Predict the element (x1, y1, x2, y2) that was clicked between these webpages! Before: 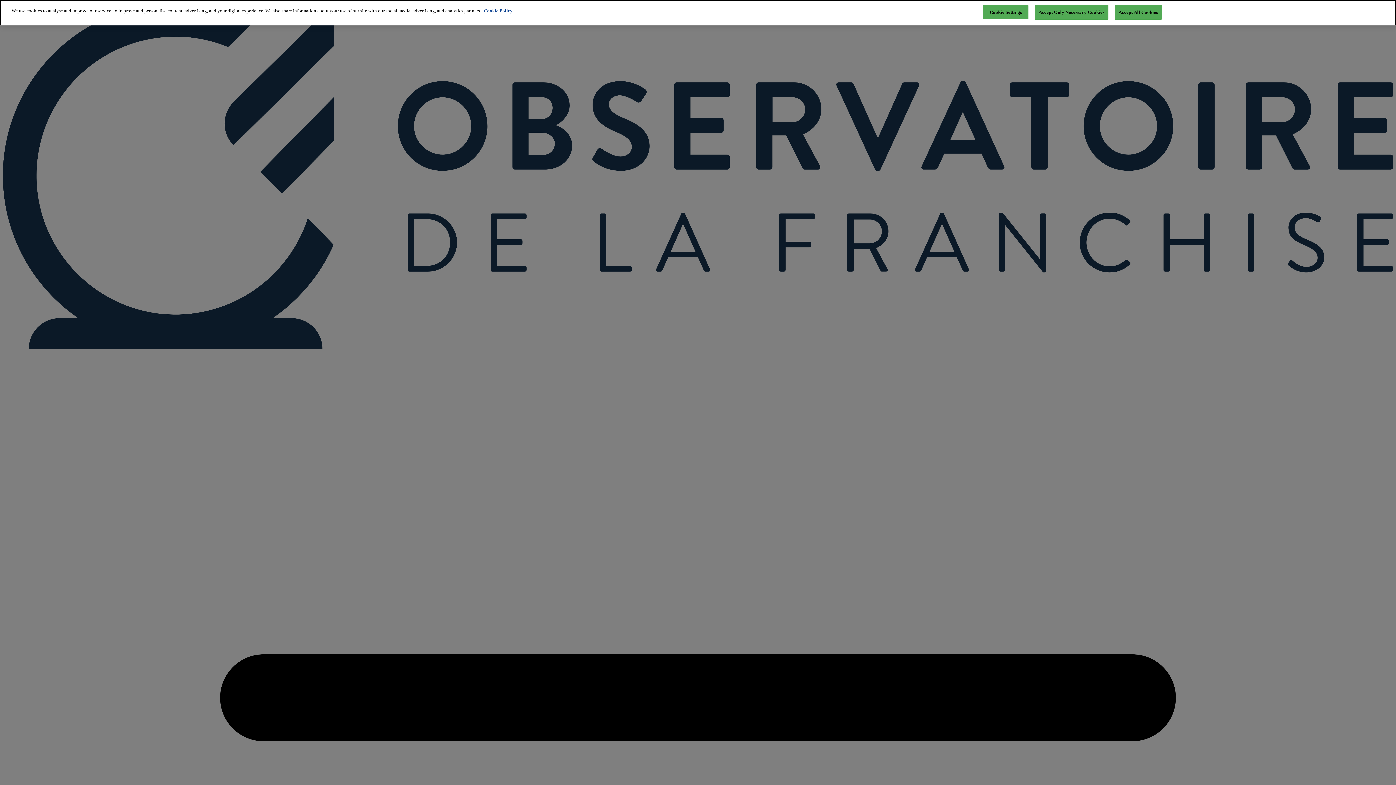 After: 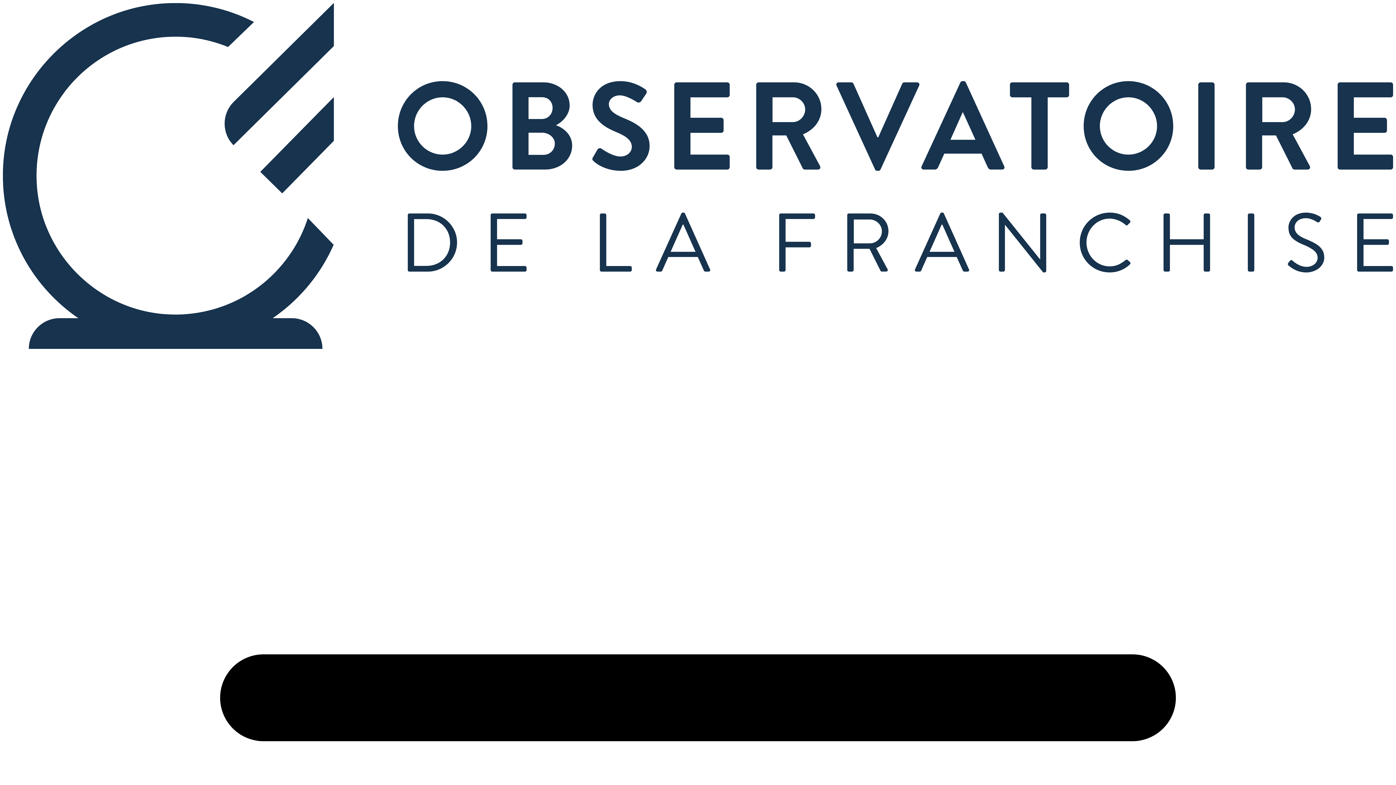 Action: bbox: (1114, 4, 1162, 19) label: Accept All Cookies